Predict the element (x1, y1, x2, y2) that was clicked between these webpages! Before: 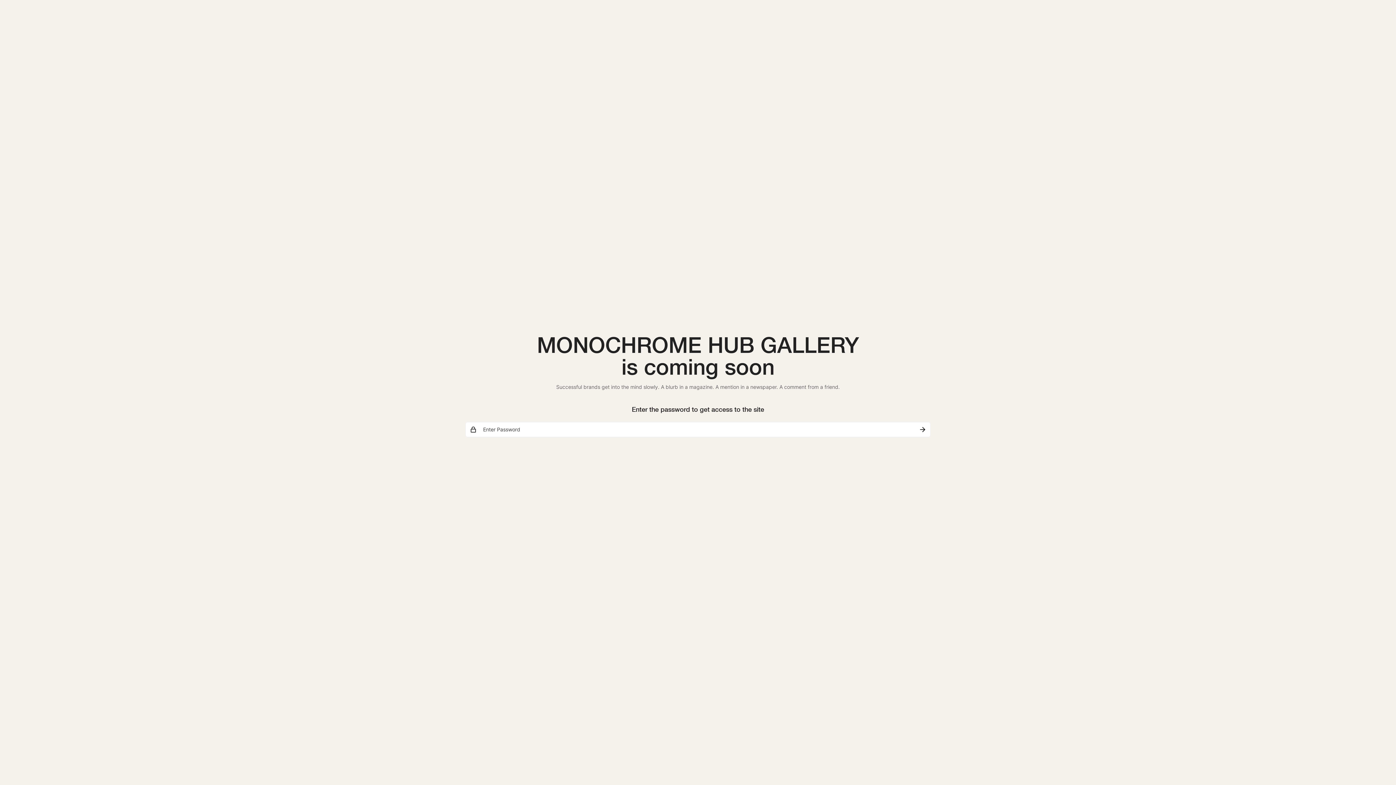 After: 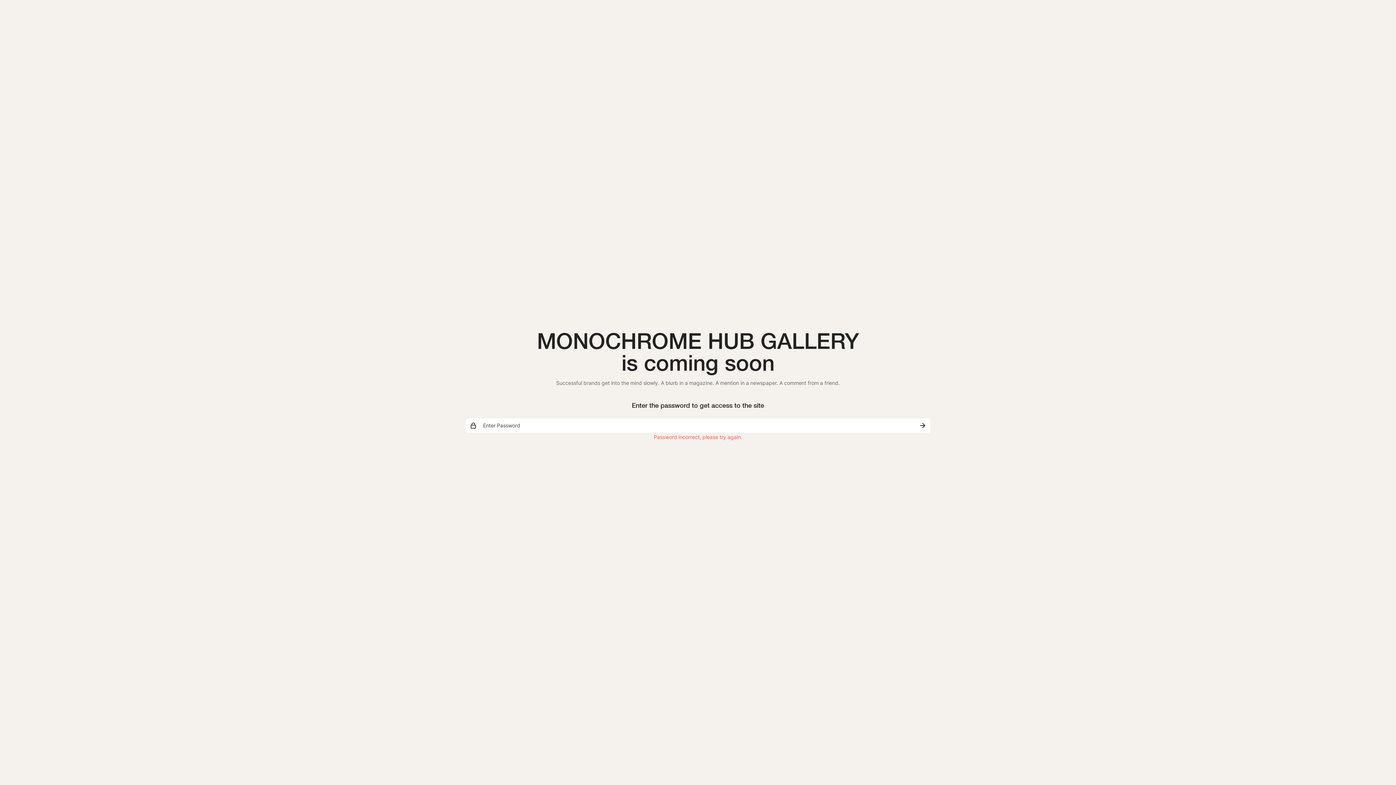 Action: bbox: (914, 422, 930, 437) label: Submit